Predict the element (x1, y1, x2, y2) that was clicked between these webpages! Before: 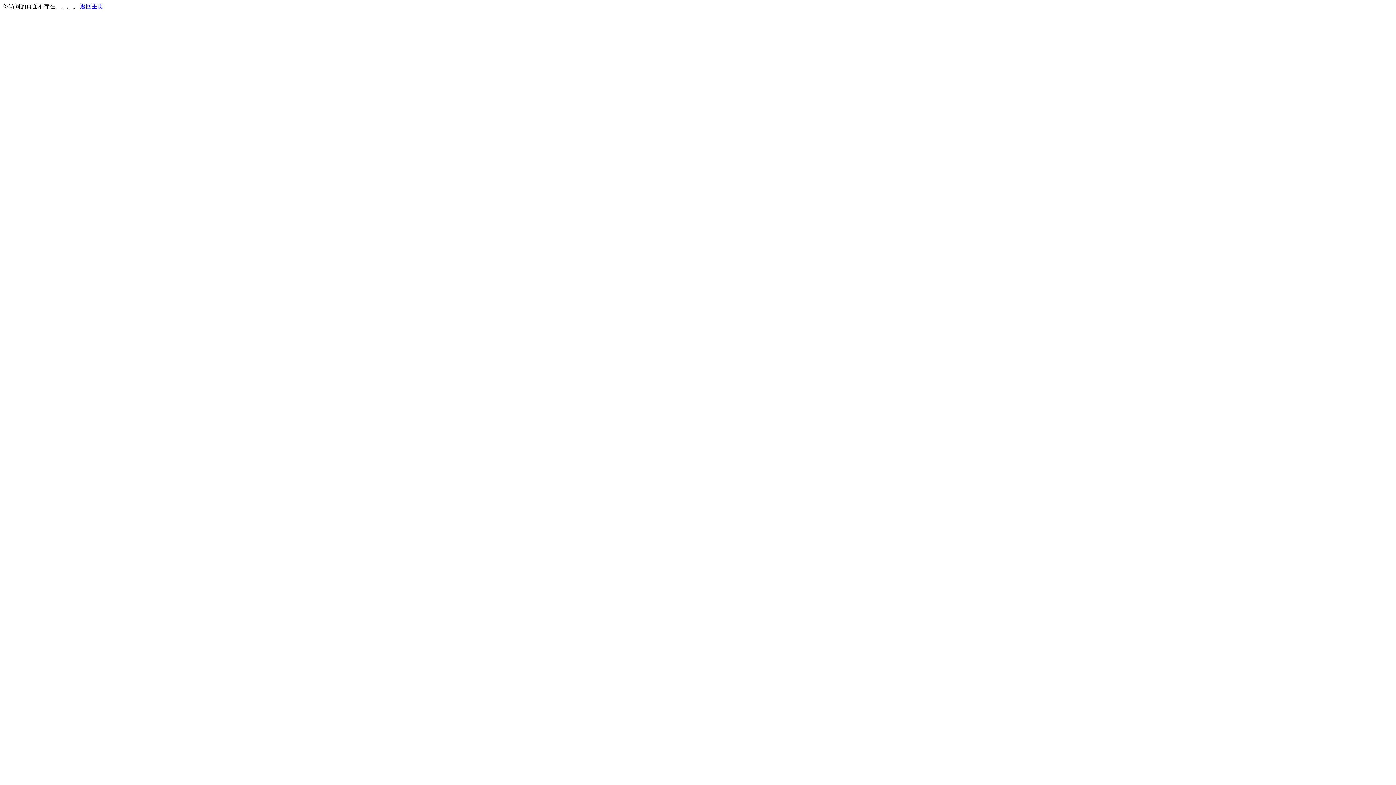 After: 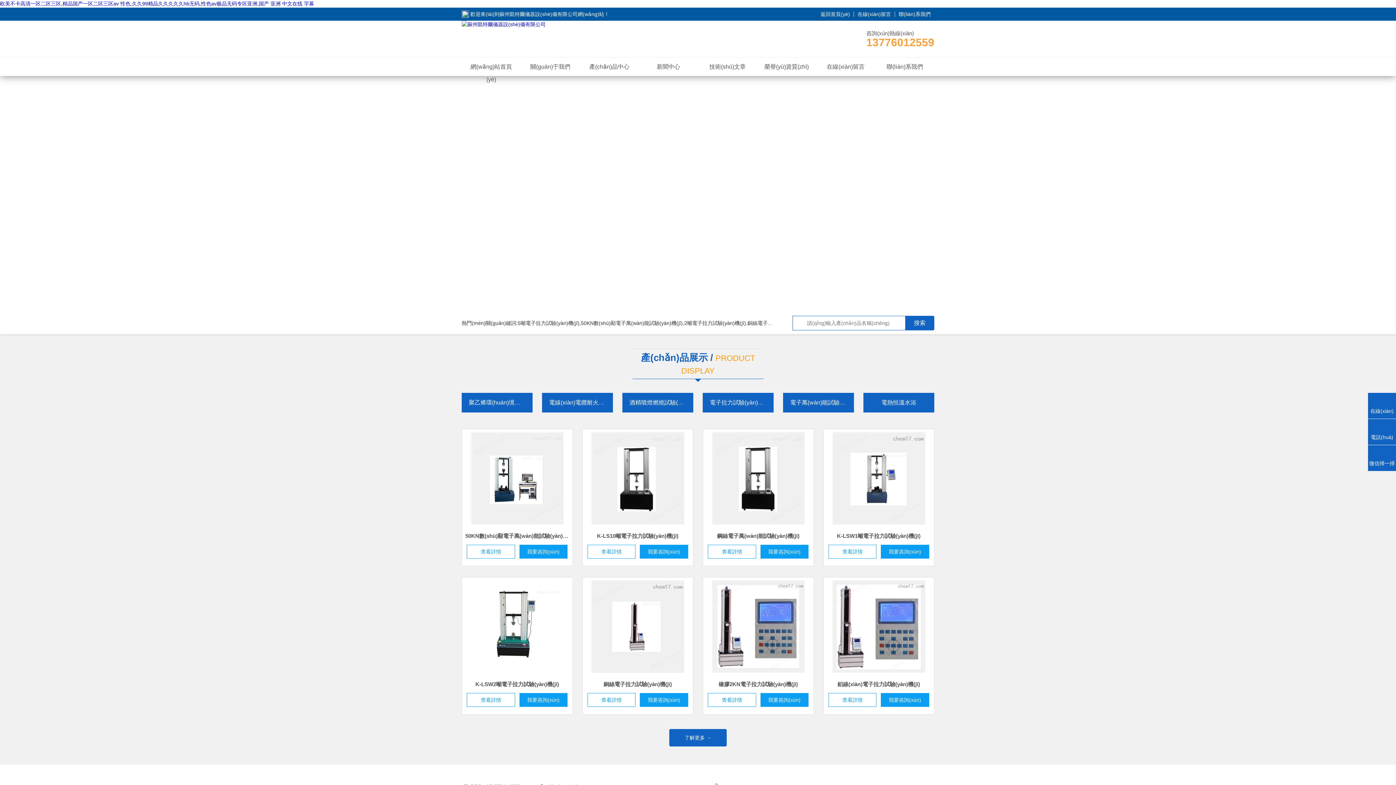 Action: bbox: (80, 3, 103, 9) label: 返回主页